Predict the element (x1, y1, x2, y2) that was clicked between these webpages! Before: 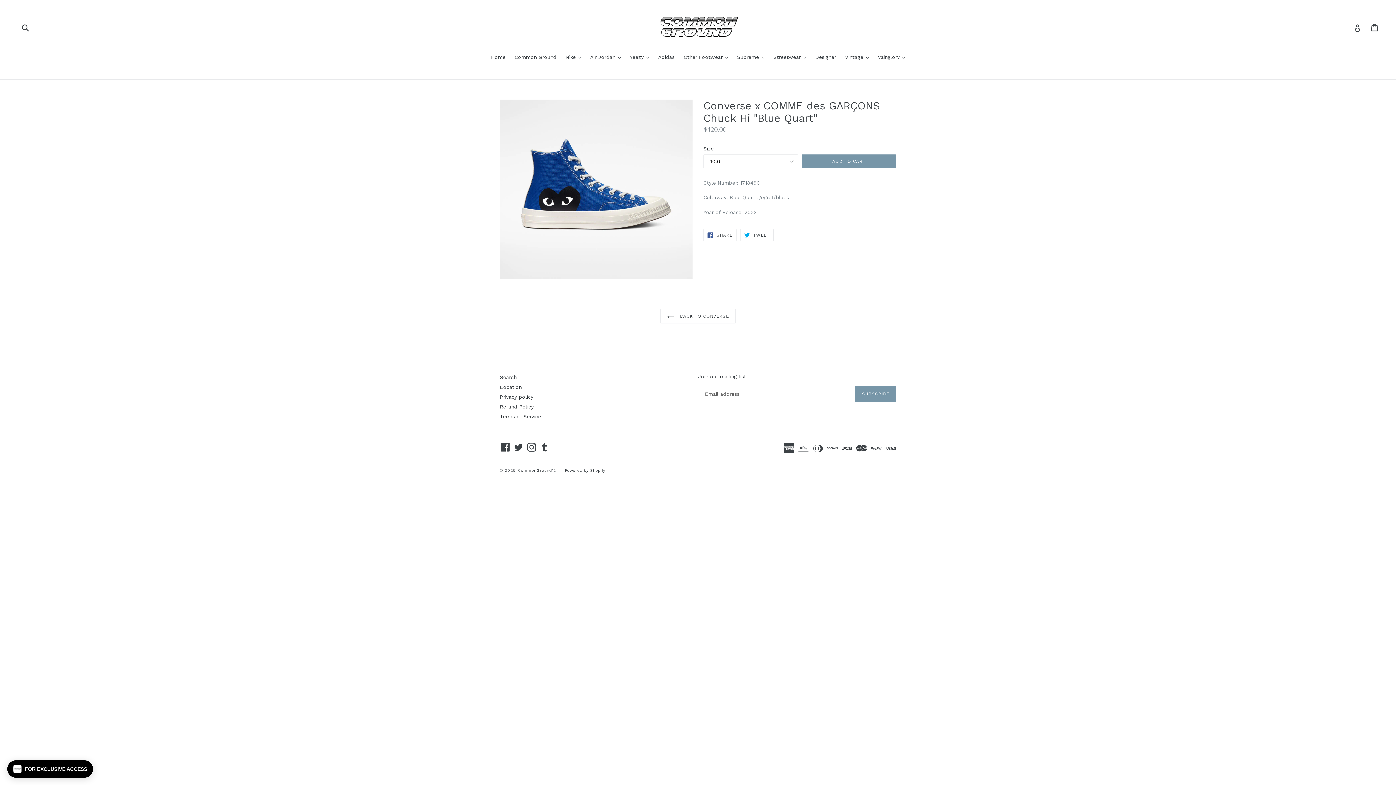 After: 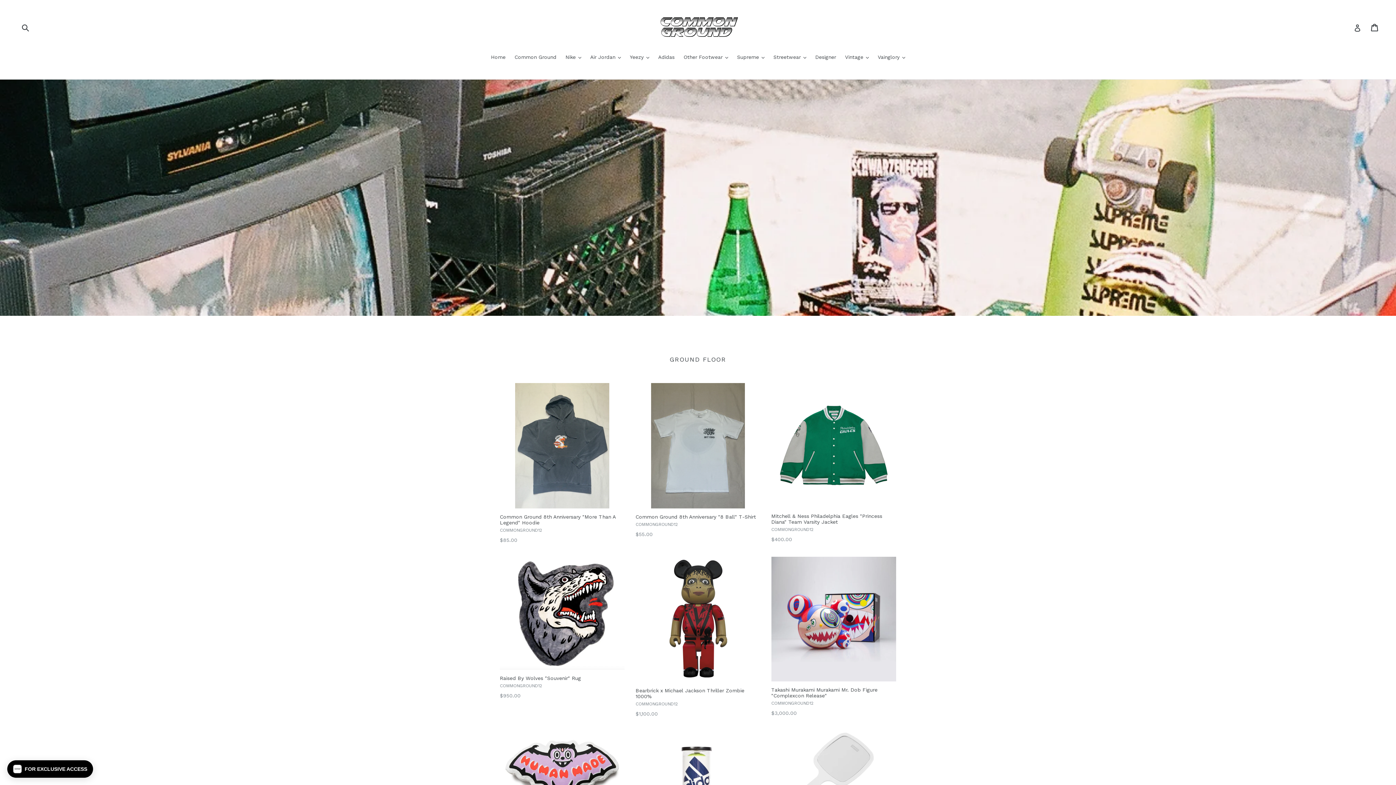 Action: bbox: (472, 10, 924, 44)